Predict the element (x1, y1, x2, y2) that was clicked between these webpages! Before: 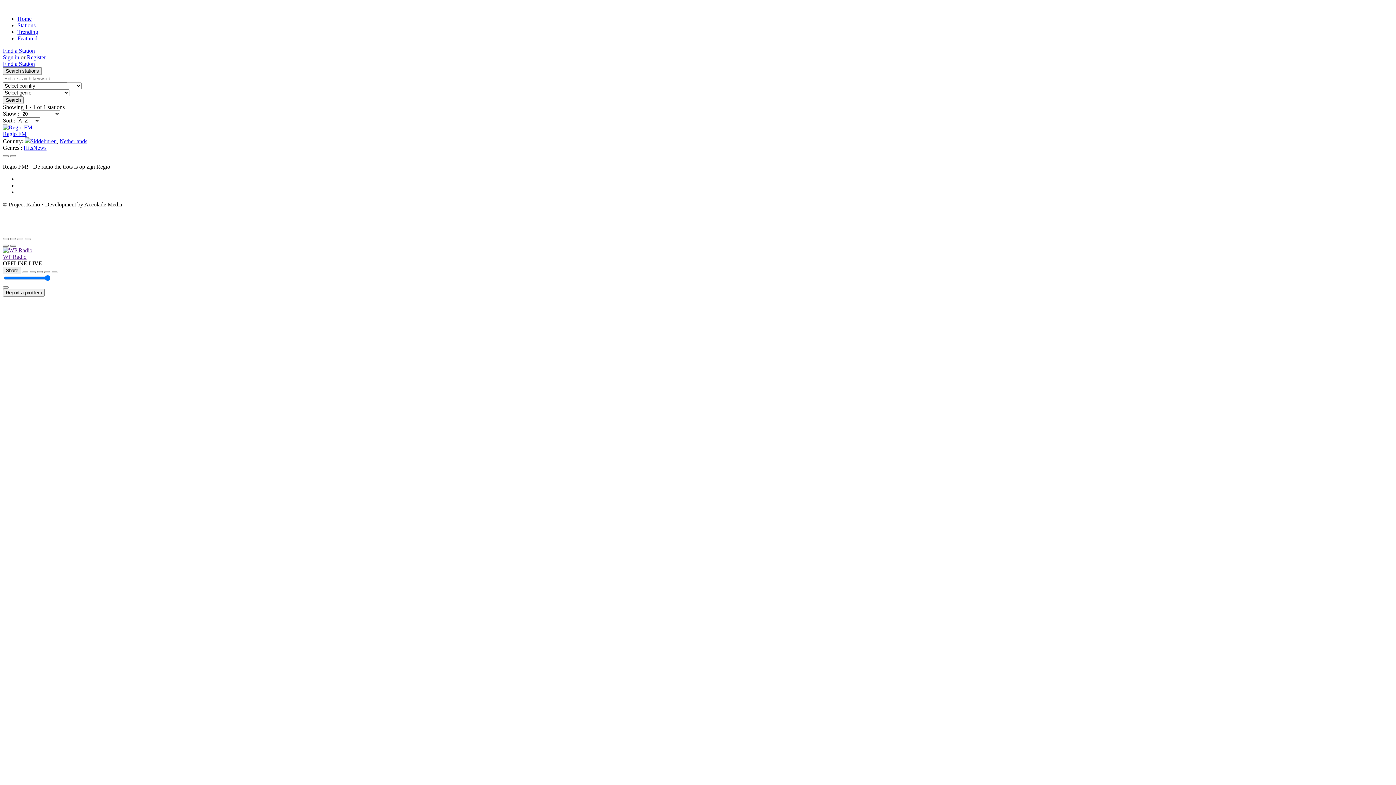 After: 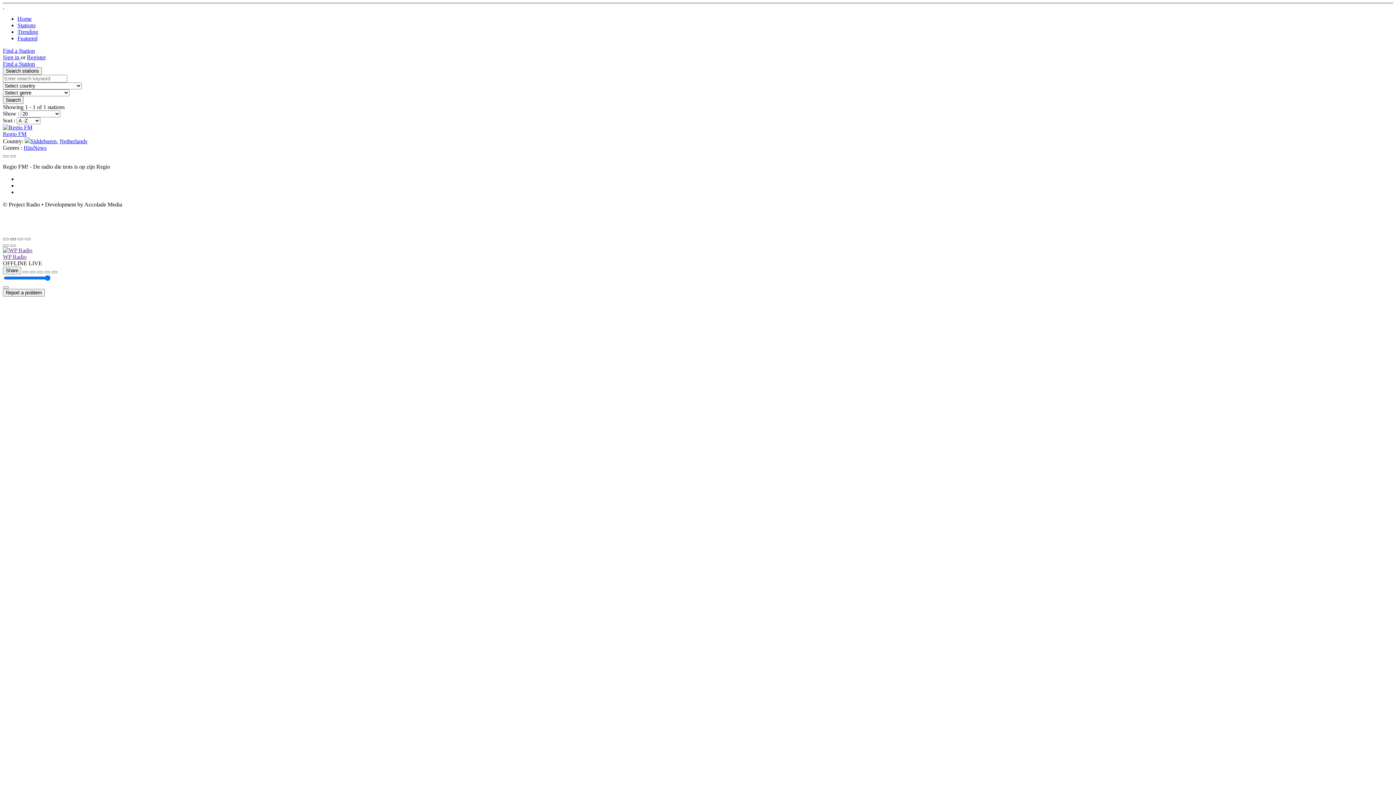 Action: bbox: (10, 238, 16, 240)